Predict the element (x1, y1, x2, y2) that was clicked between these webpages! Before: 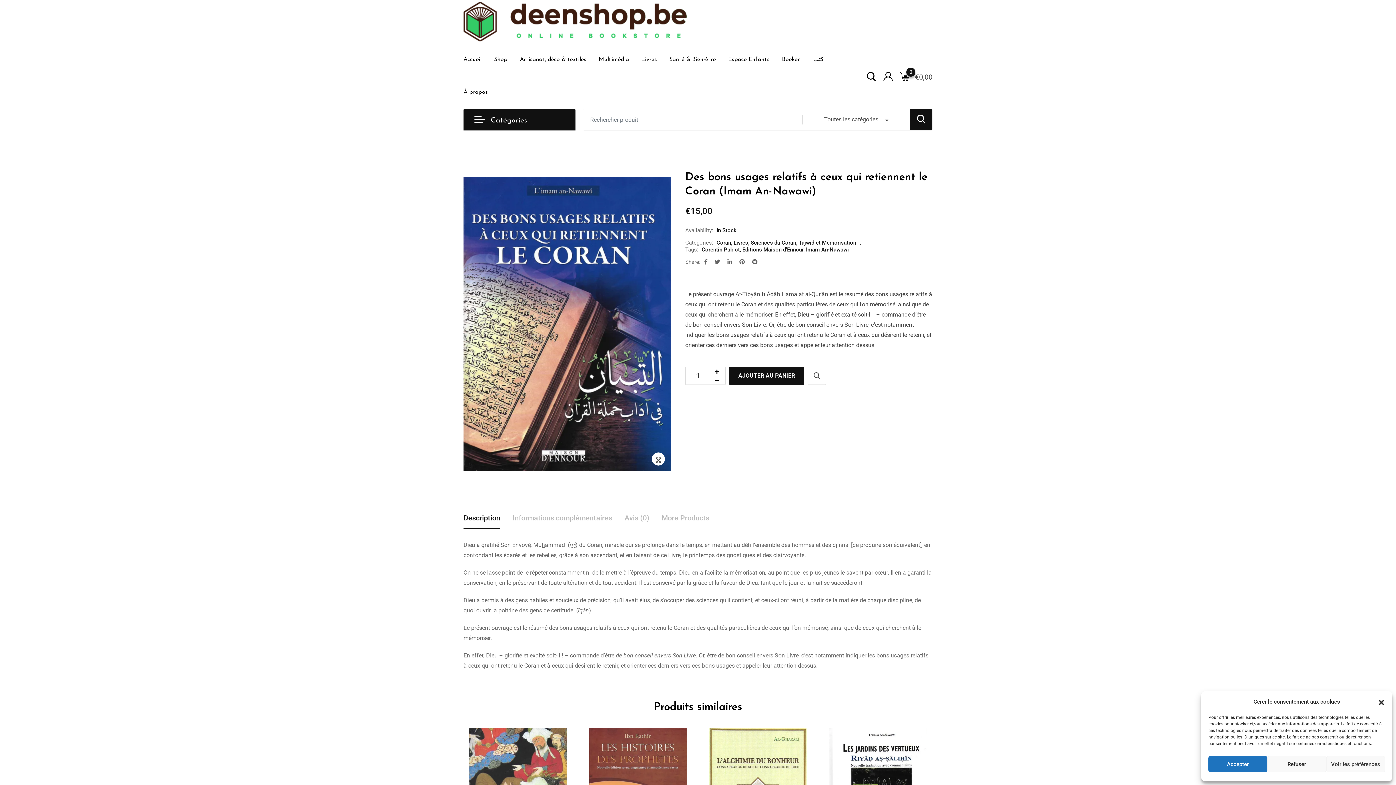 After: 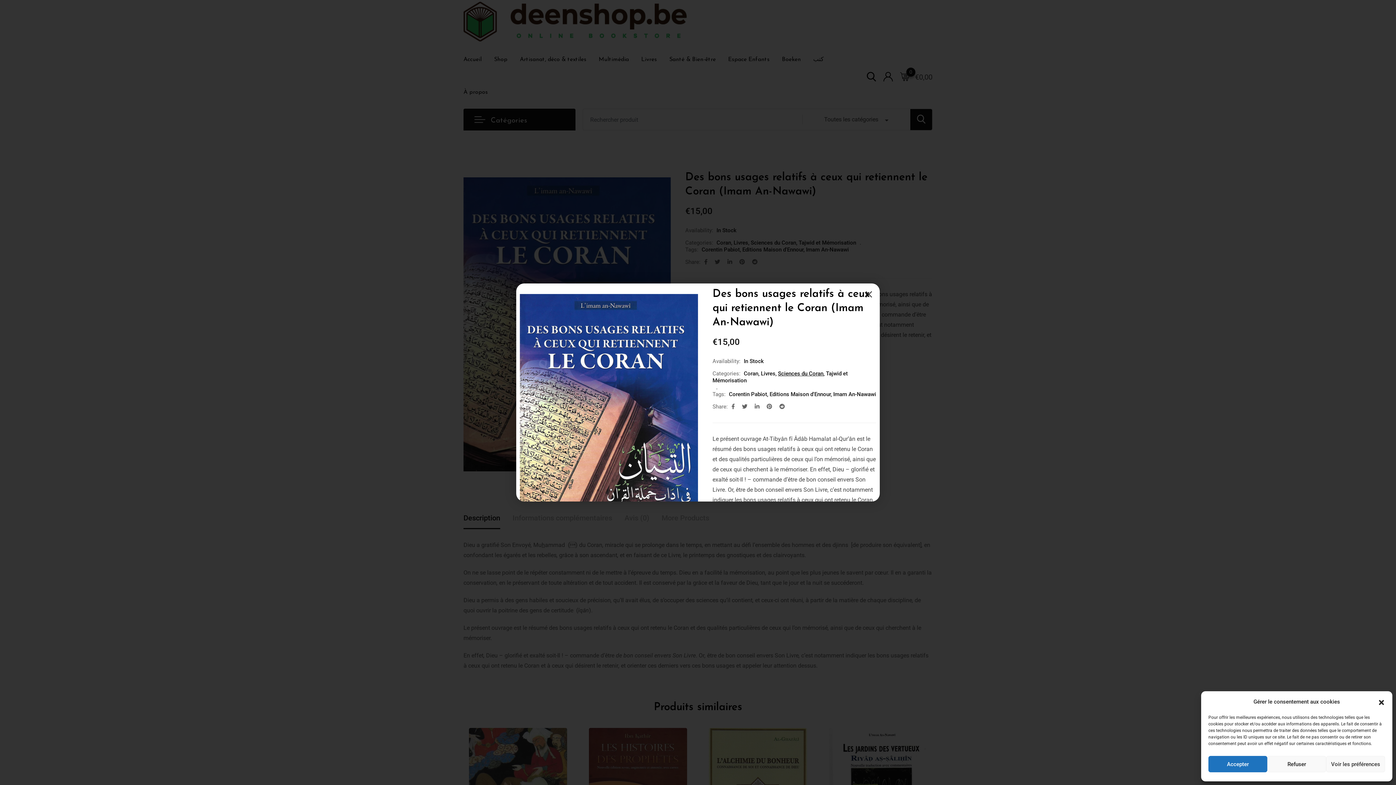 Action: bbox: (808, 366, 826, 385)